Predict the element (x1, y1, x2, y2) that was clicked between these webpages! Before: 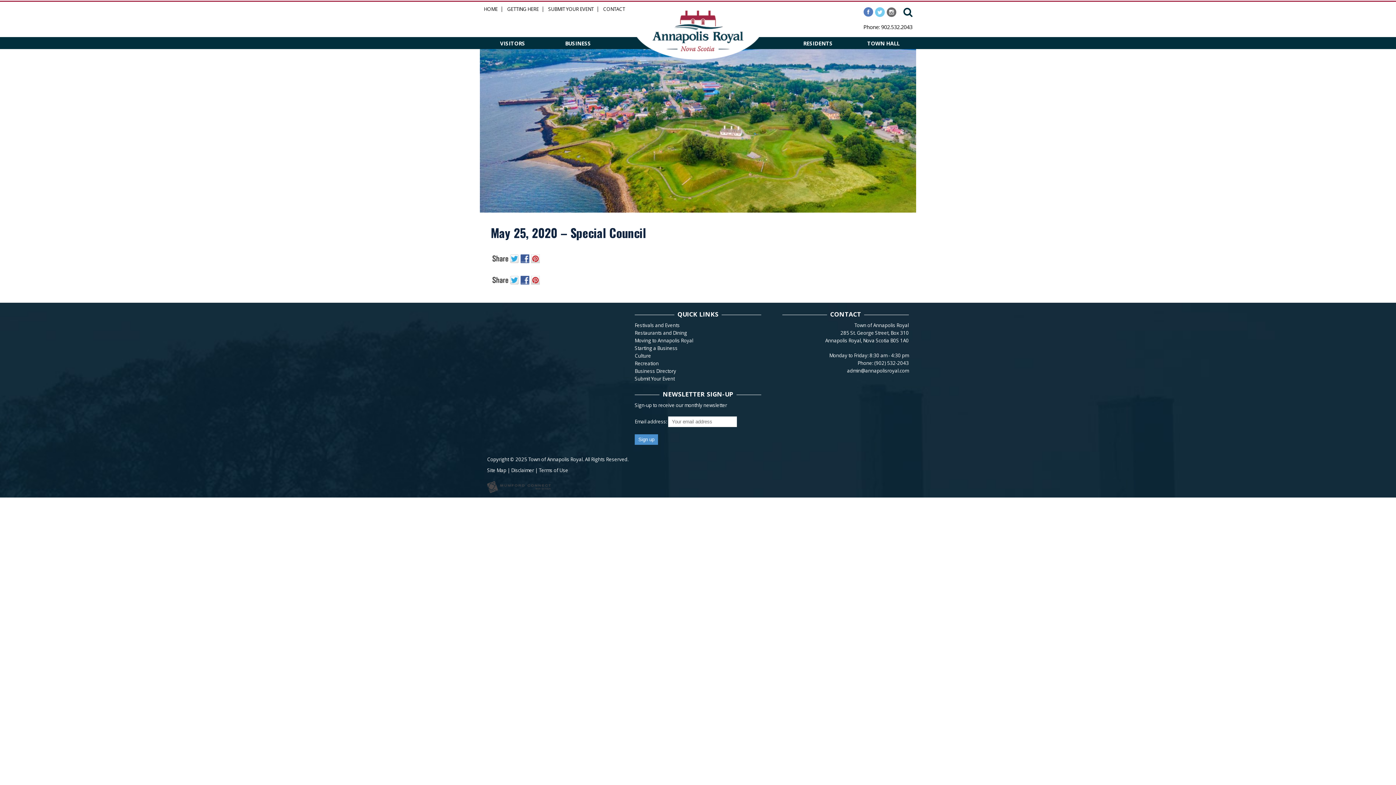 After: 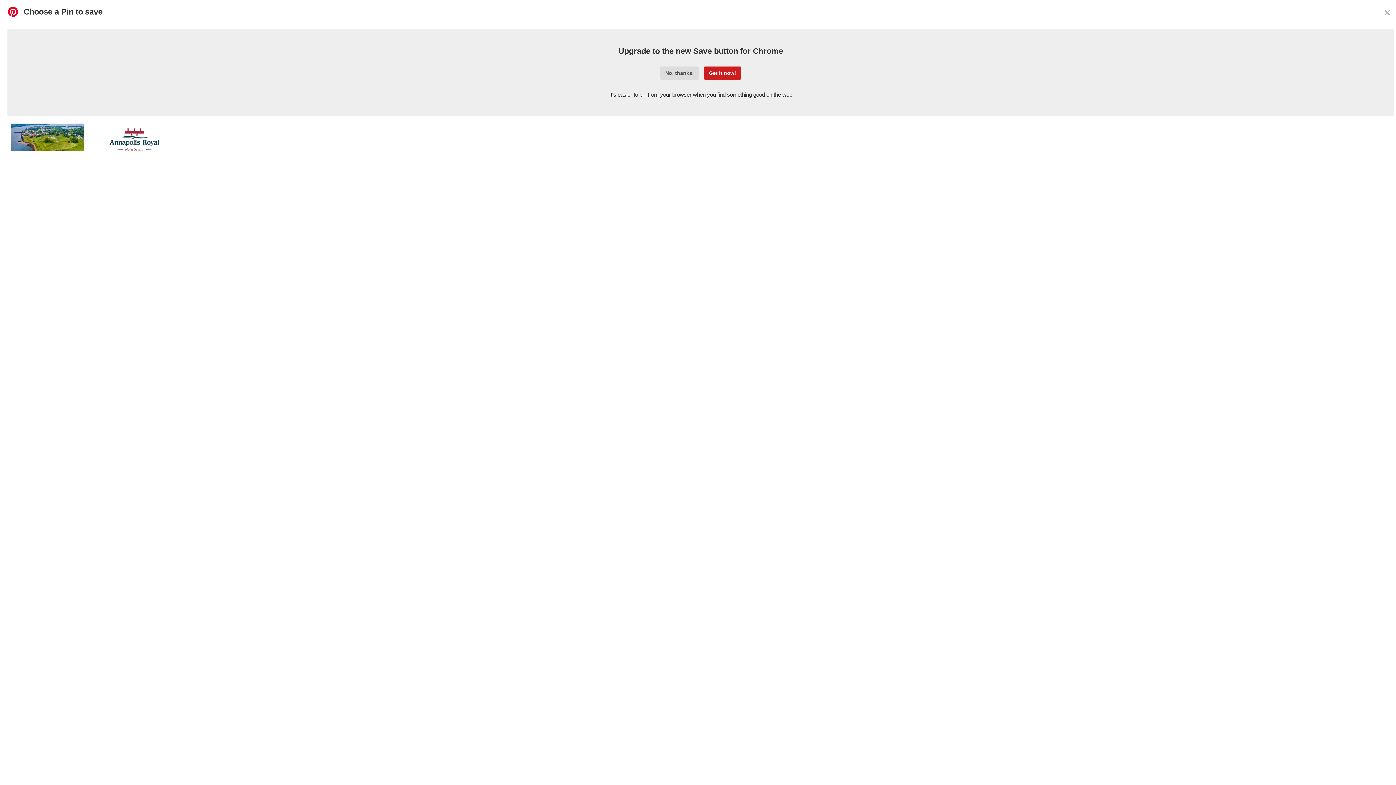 Action: bbox: (531, 279, 541, 286)